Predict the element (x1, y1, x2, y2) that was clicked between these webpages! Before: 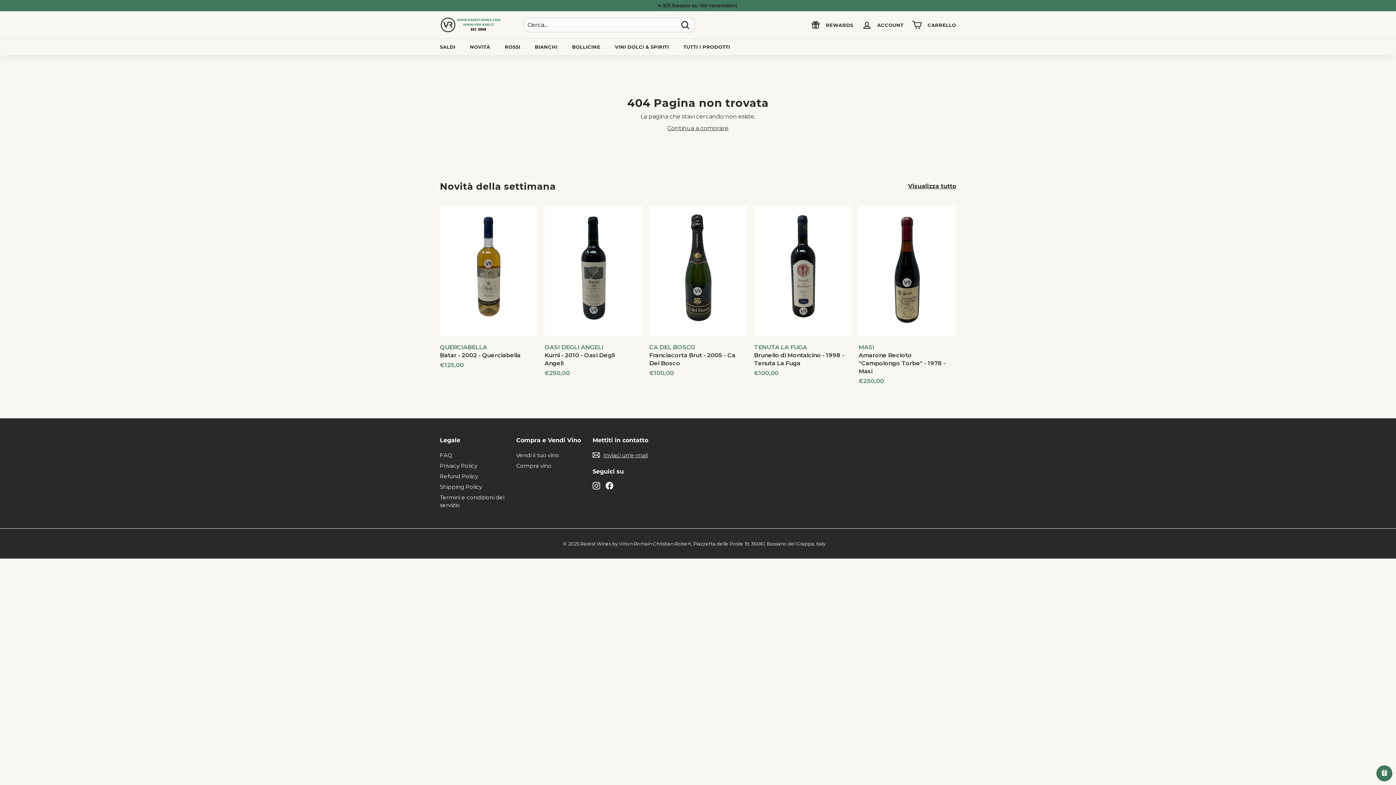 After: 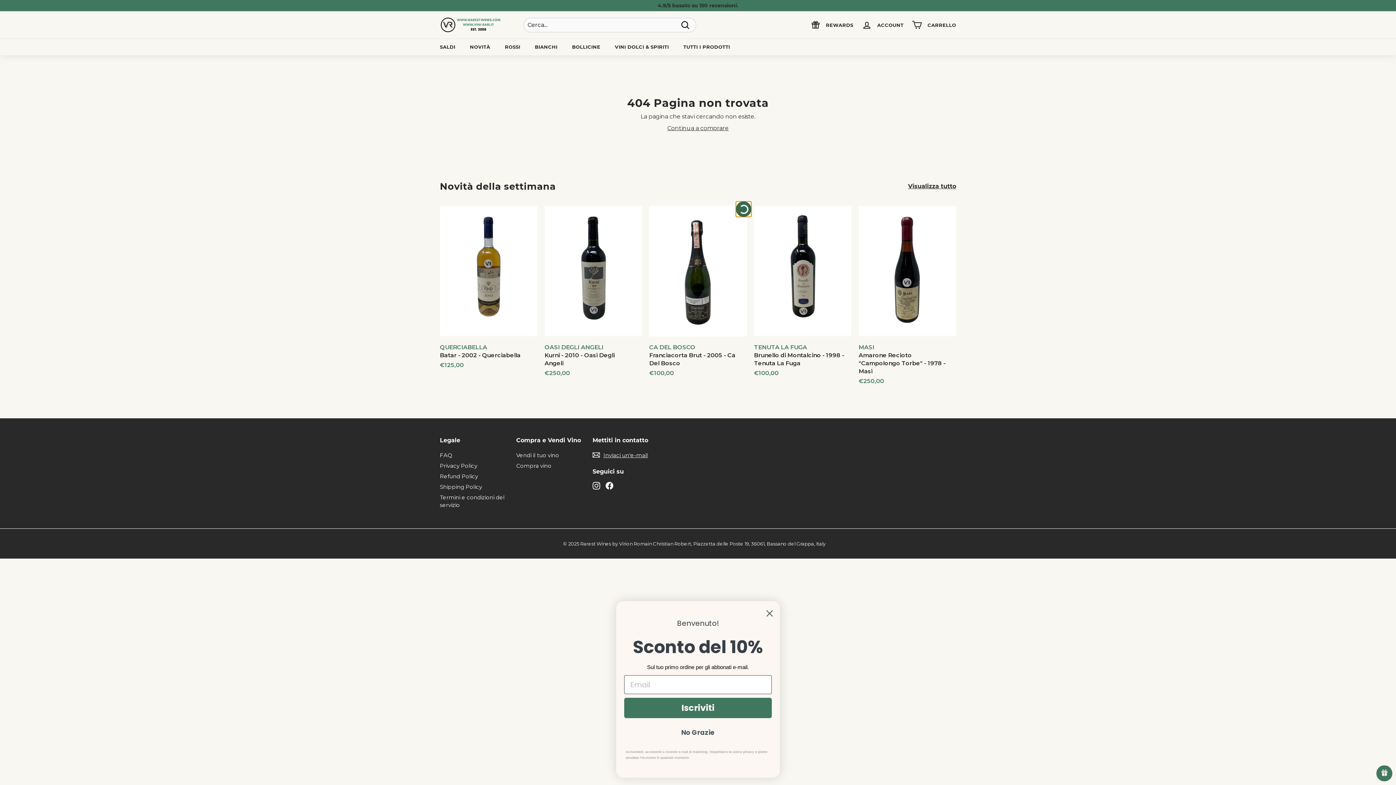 Action: bbox: (737, 204, 750, 217) label: Aggiungi al carrello